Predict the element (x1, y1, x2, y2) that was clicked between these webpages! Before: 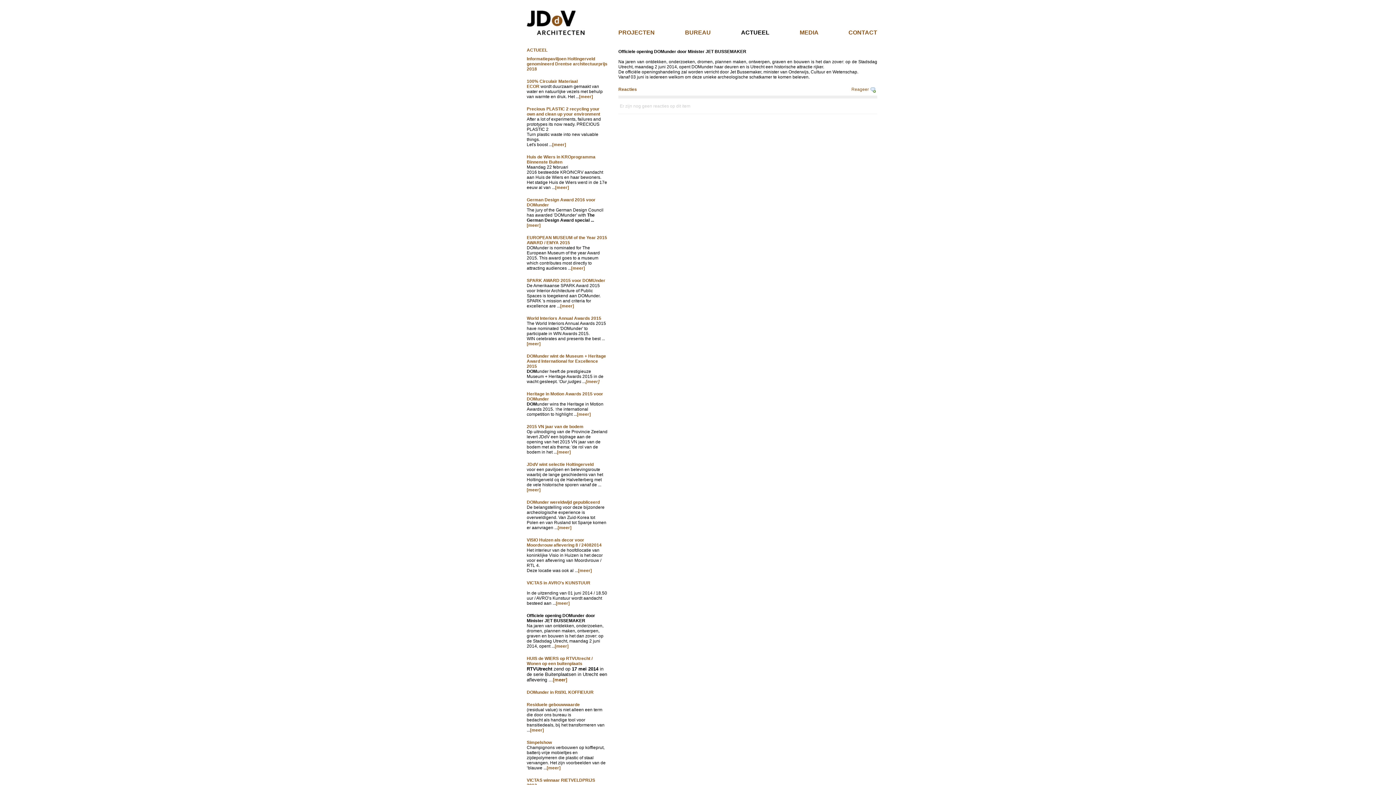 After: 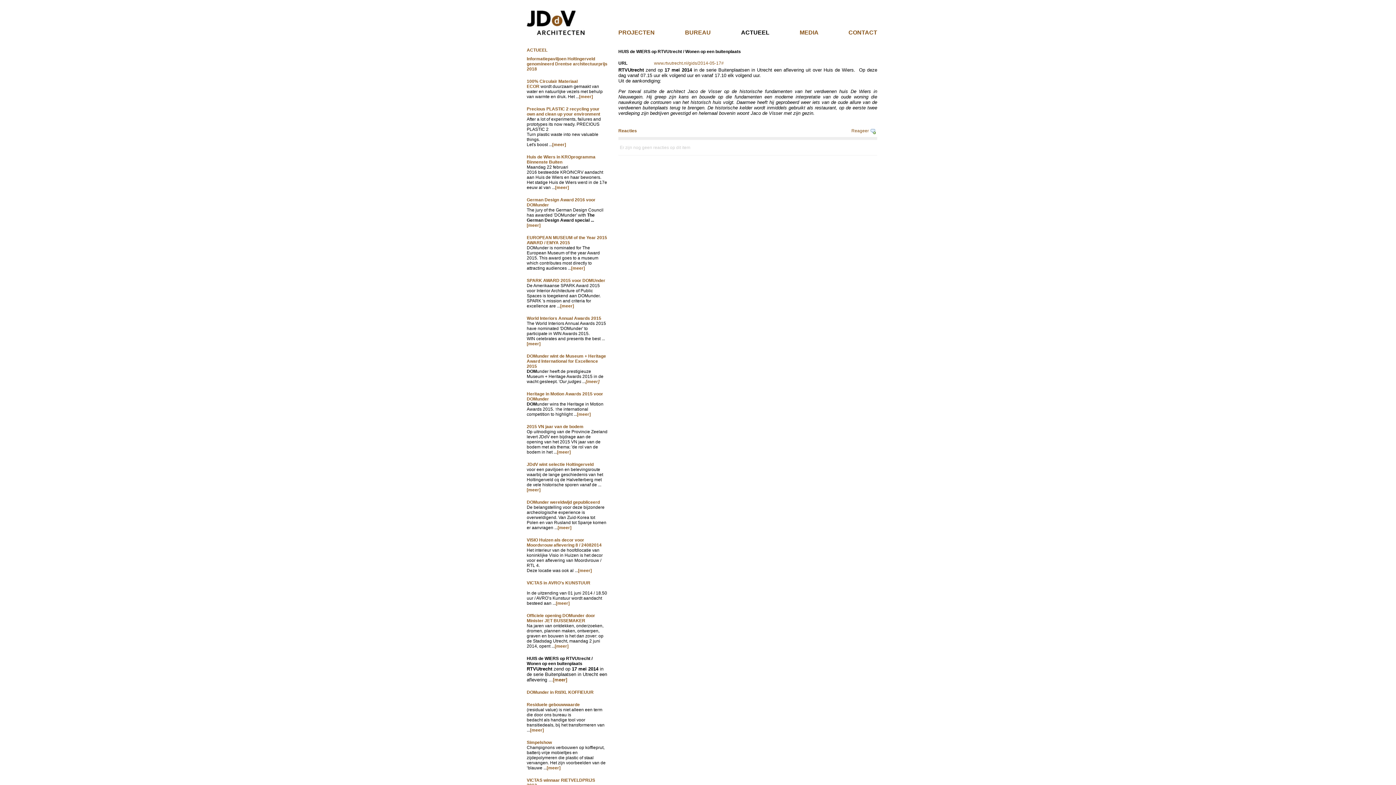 Action: label: [meer] bbox: (553, 677, 567, 682)